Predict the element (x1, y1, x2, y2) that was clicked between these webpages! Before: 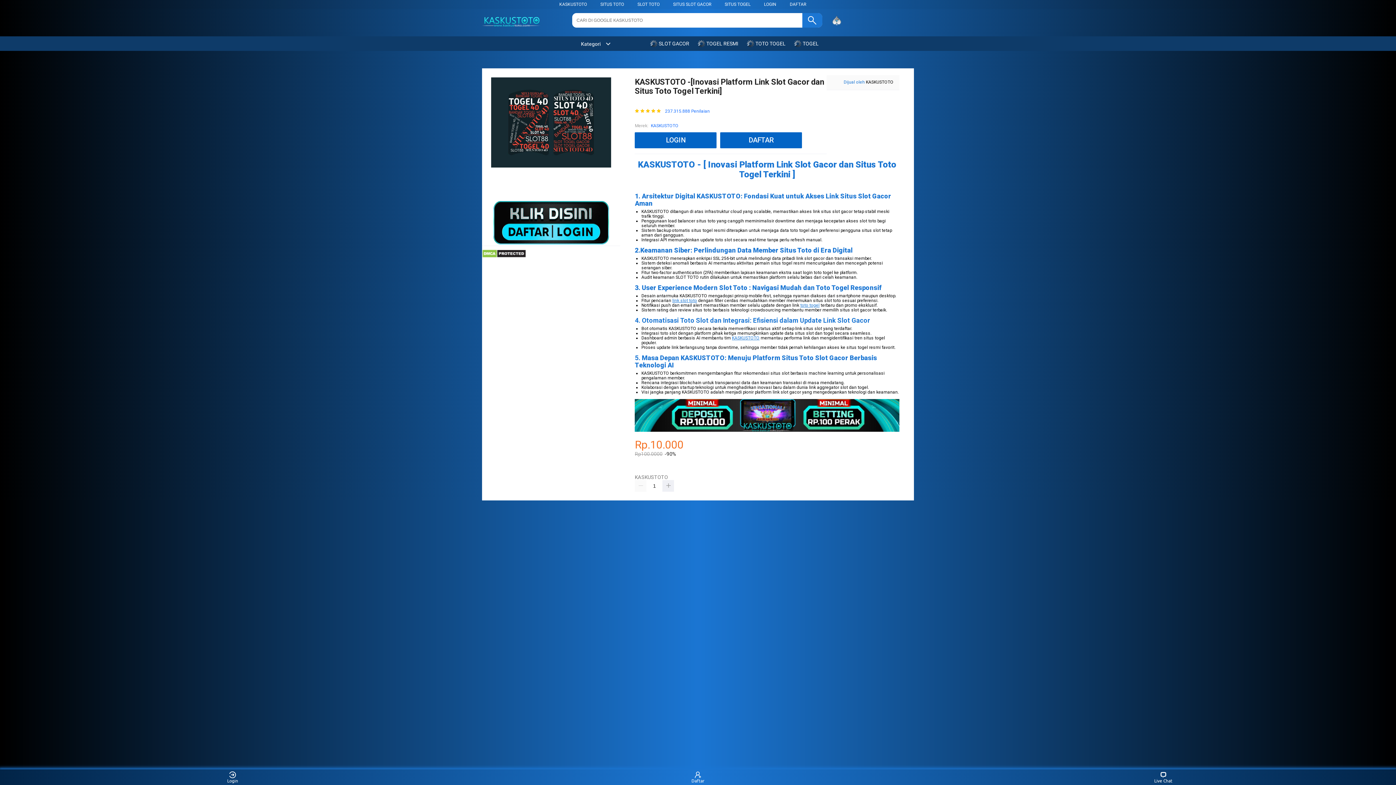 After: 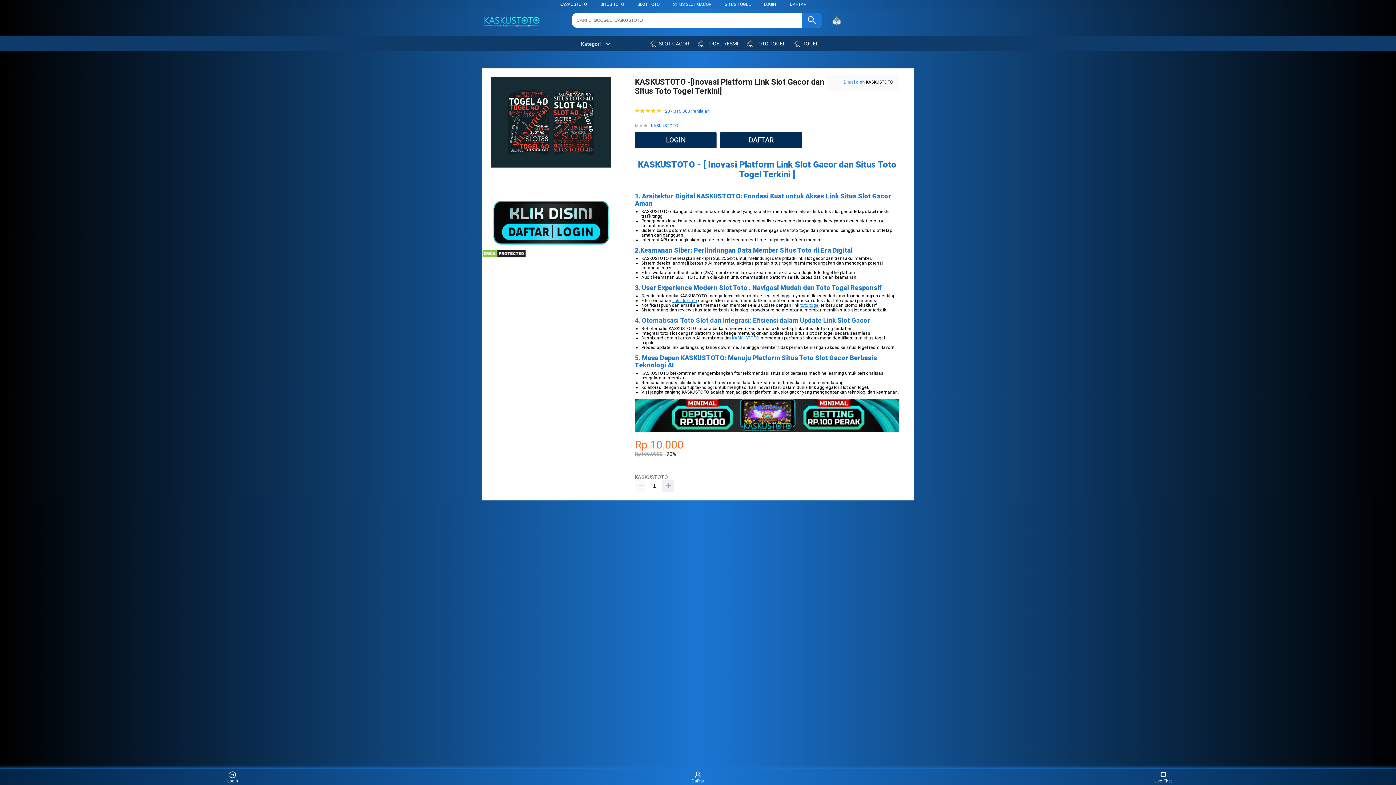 Action: bbox: (697, 36, 742, 50) label:  TOGEL RESMI